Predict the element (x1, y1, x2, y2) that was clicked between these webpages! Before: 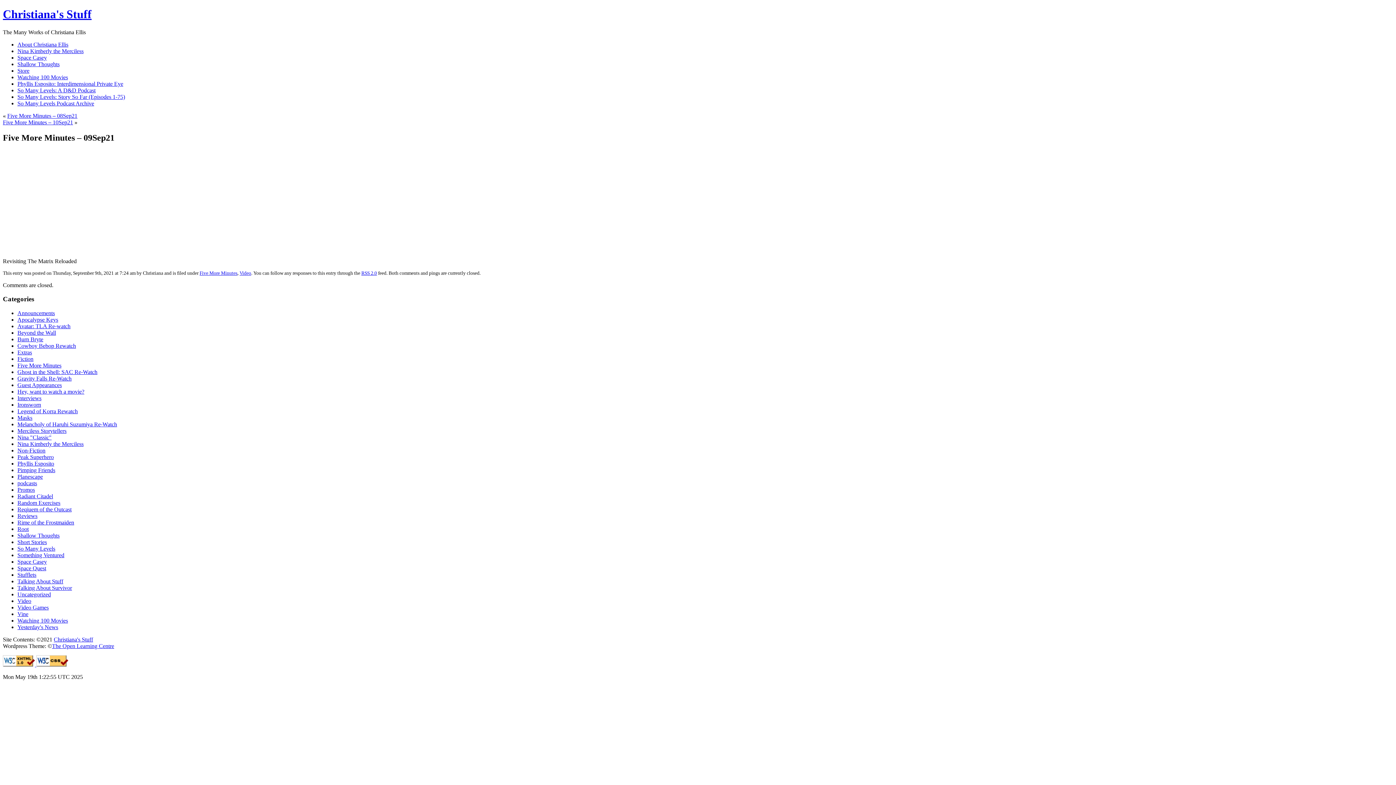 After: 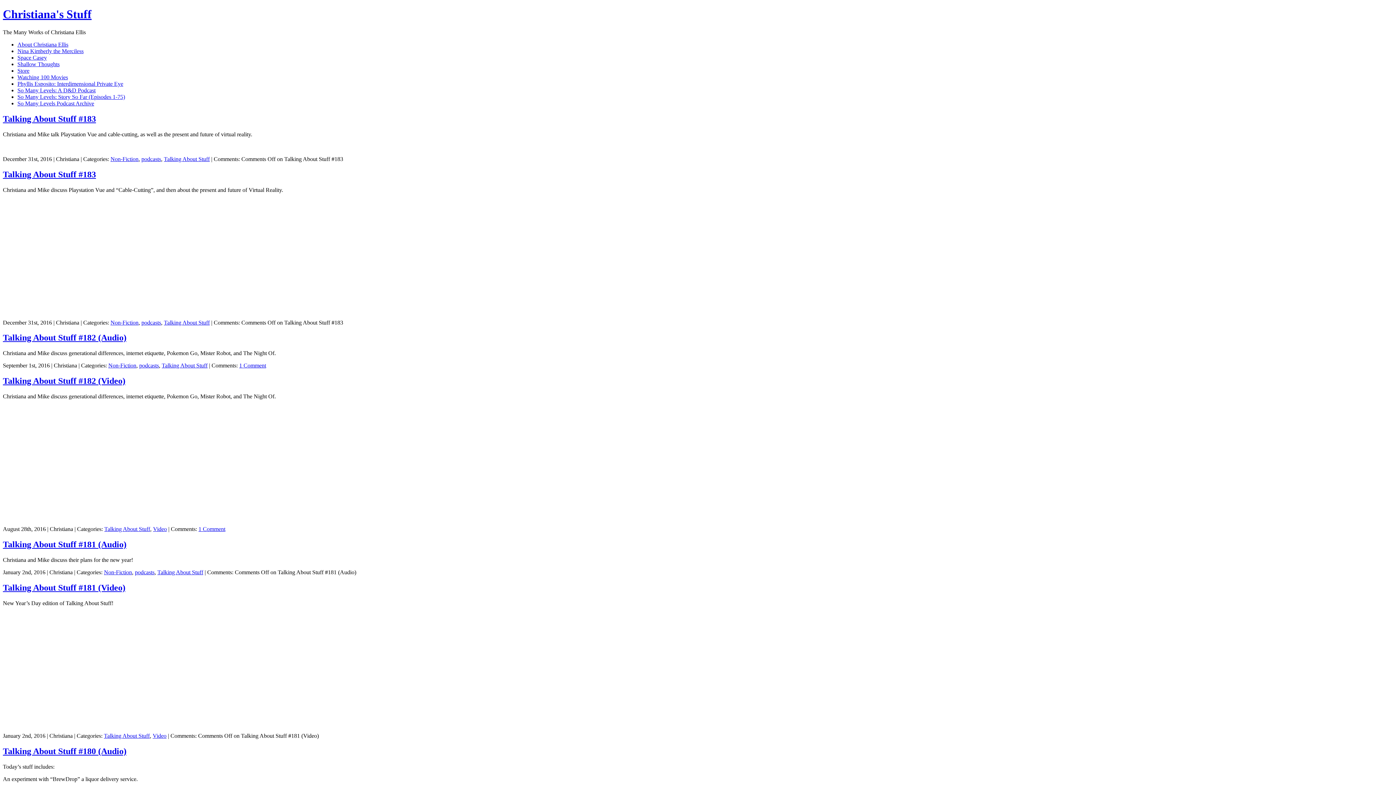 Action: label: Talking About Stuff bbox: (17, 578, 63, 584)